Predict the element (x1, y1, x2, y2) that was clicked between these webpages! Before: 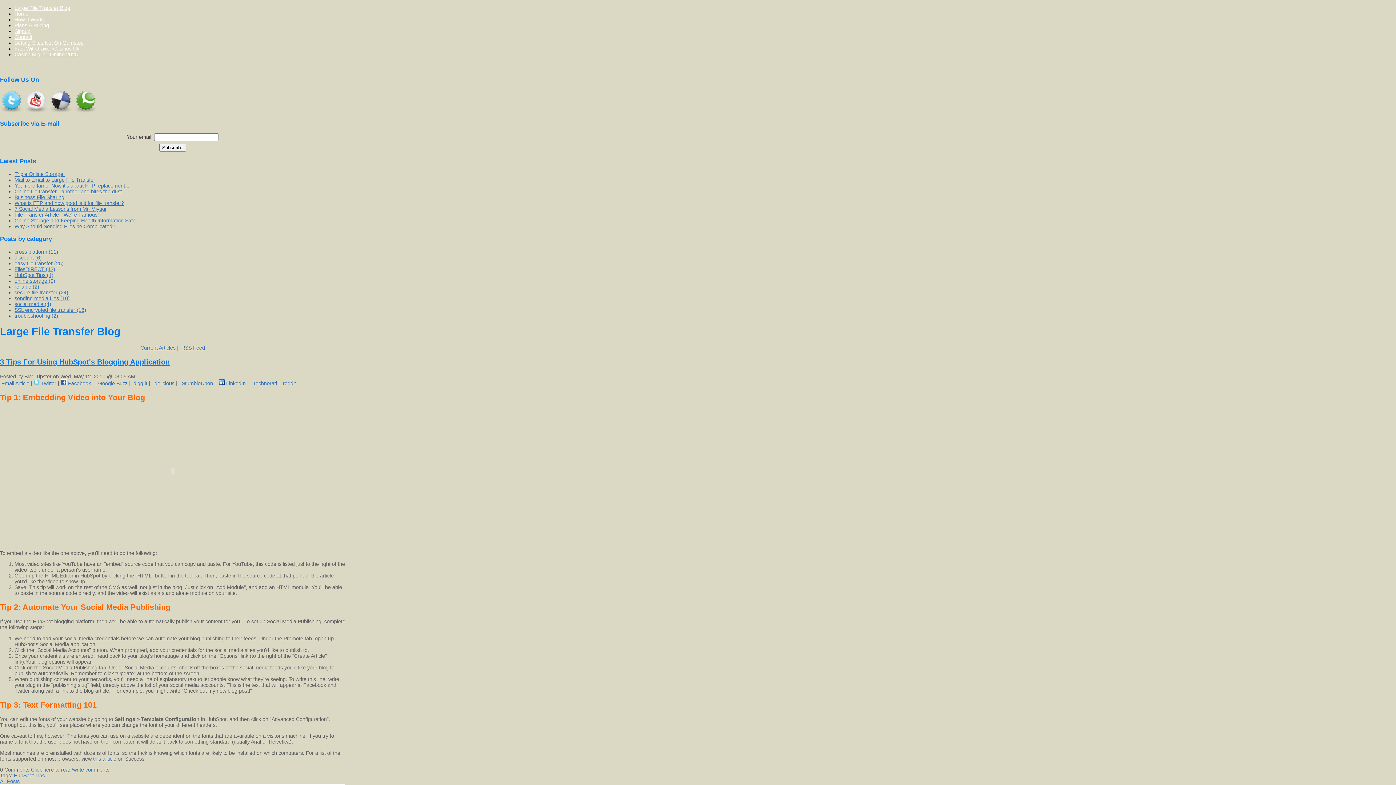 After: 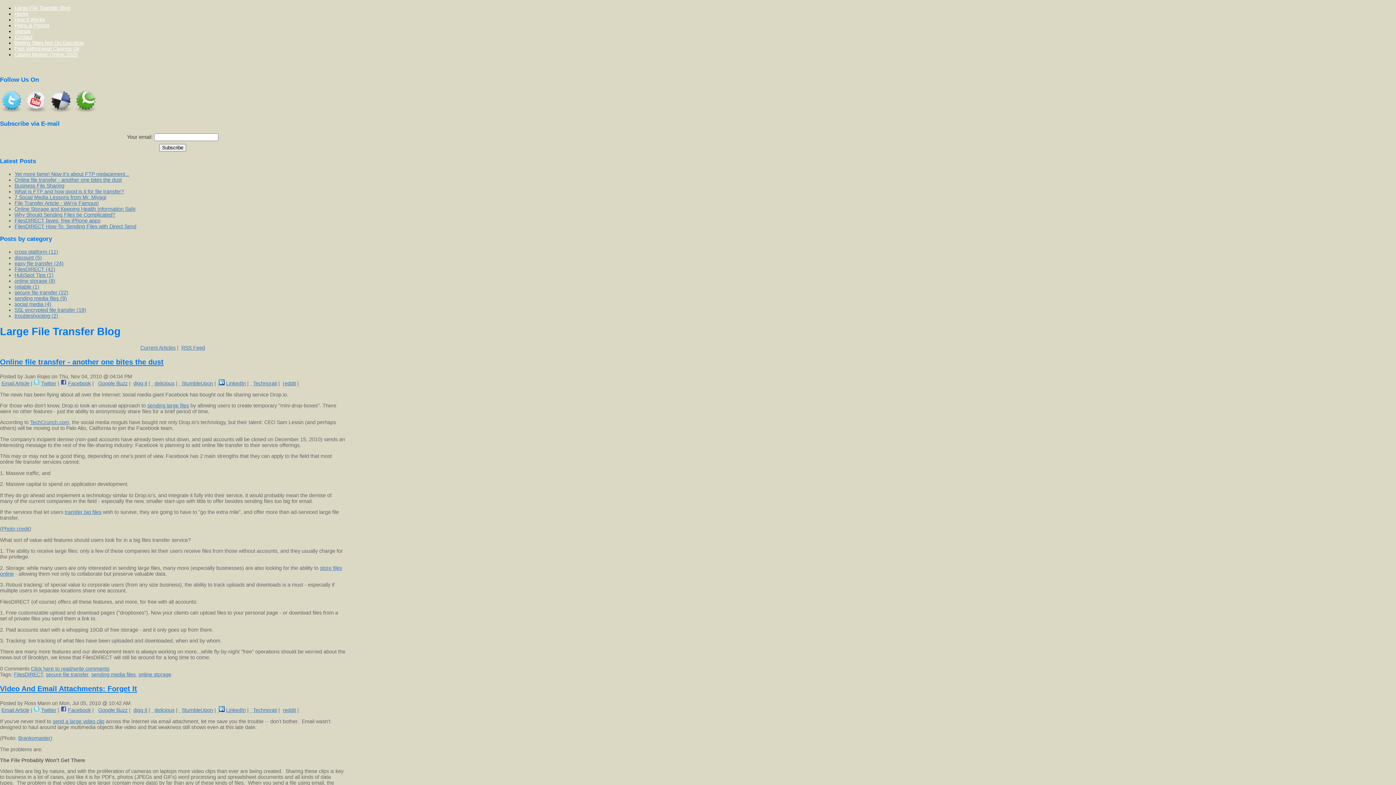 Action: label: sending media files (10) bbox: (14, 295, 69, 301)